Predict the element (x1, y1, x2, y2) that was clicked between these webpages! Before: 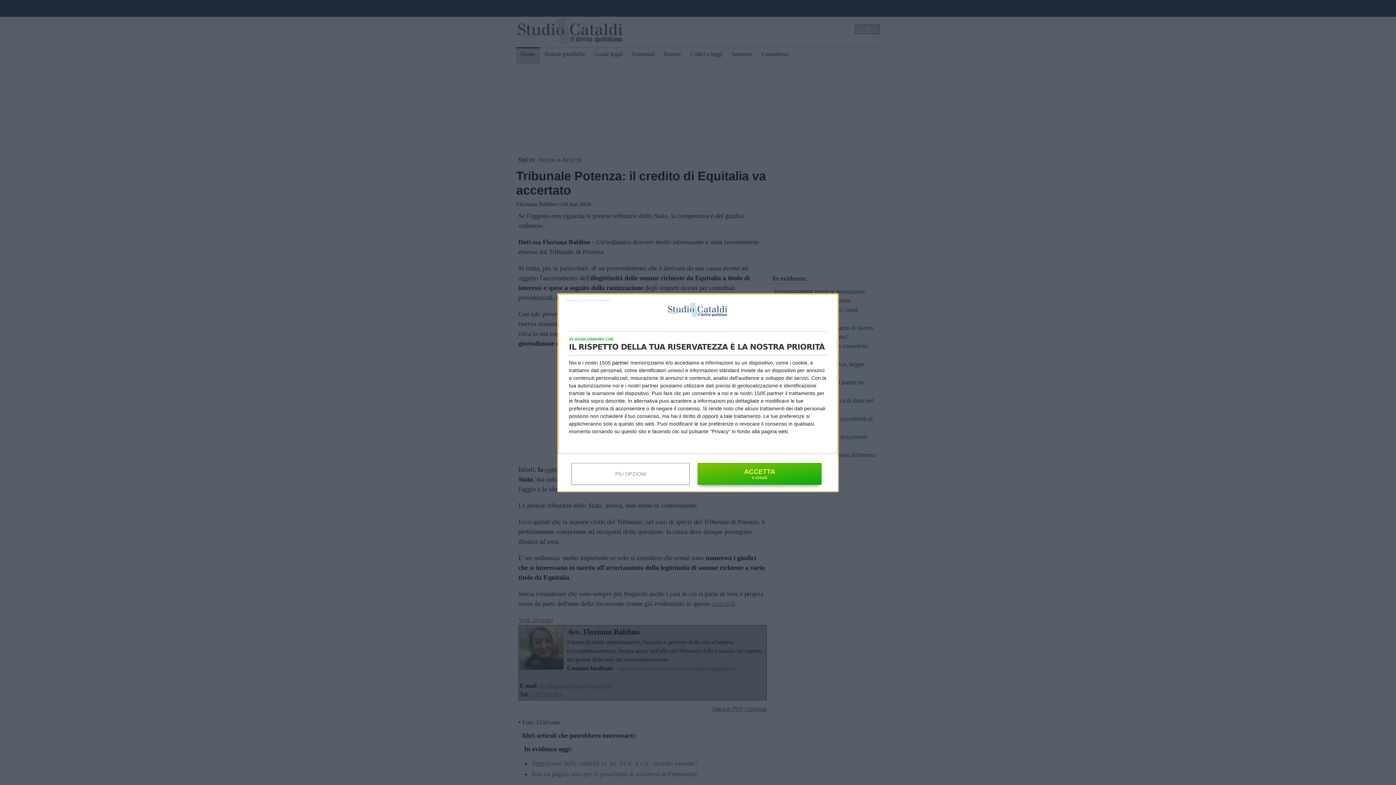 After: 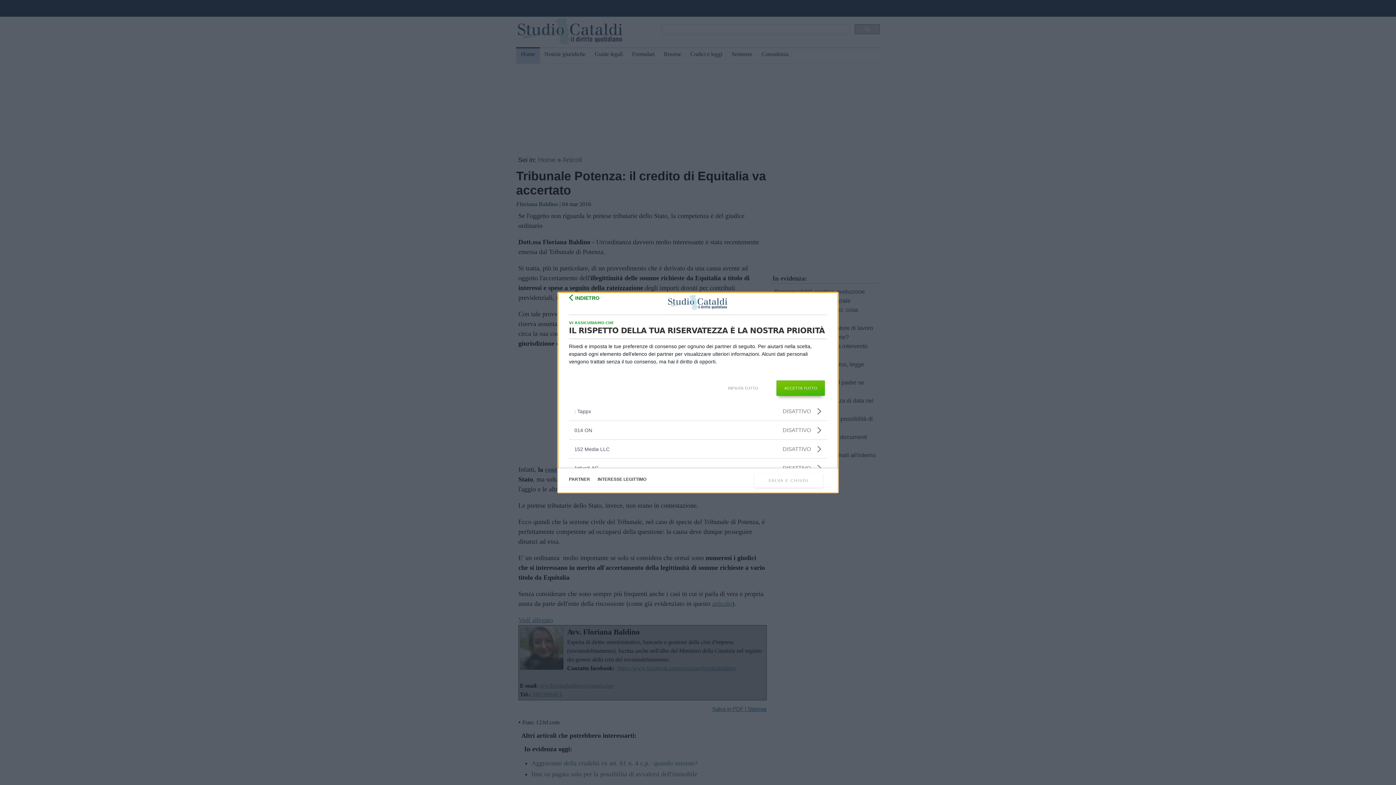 Action: label: partner bbox: (612, 360, 629, 365)